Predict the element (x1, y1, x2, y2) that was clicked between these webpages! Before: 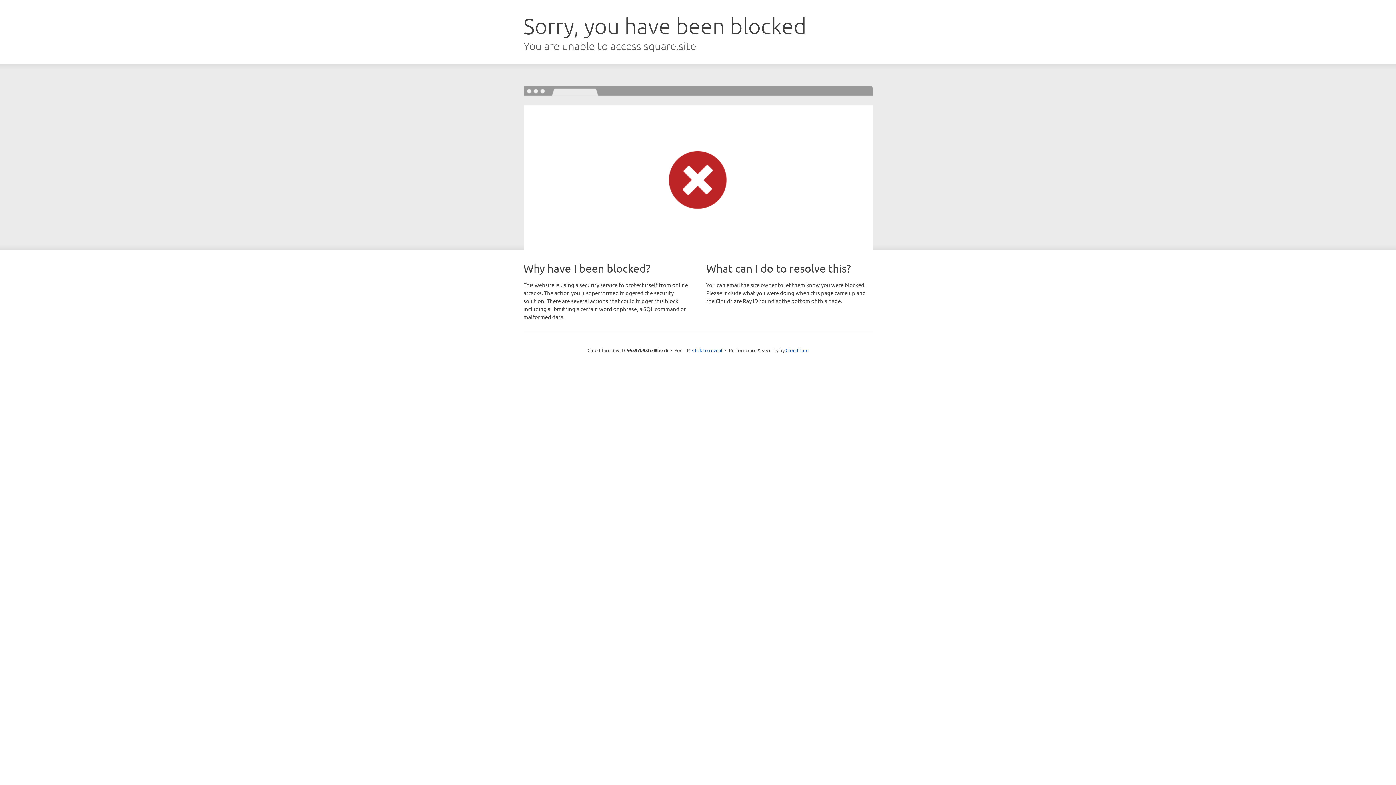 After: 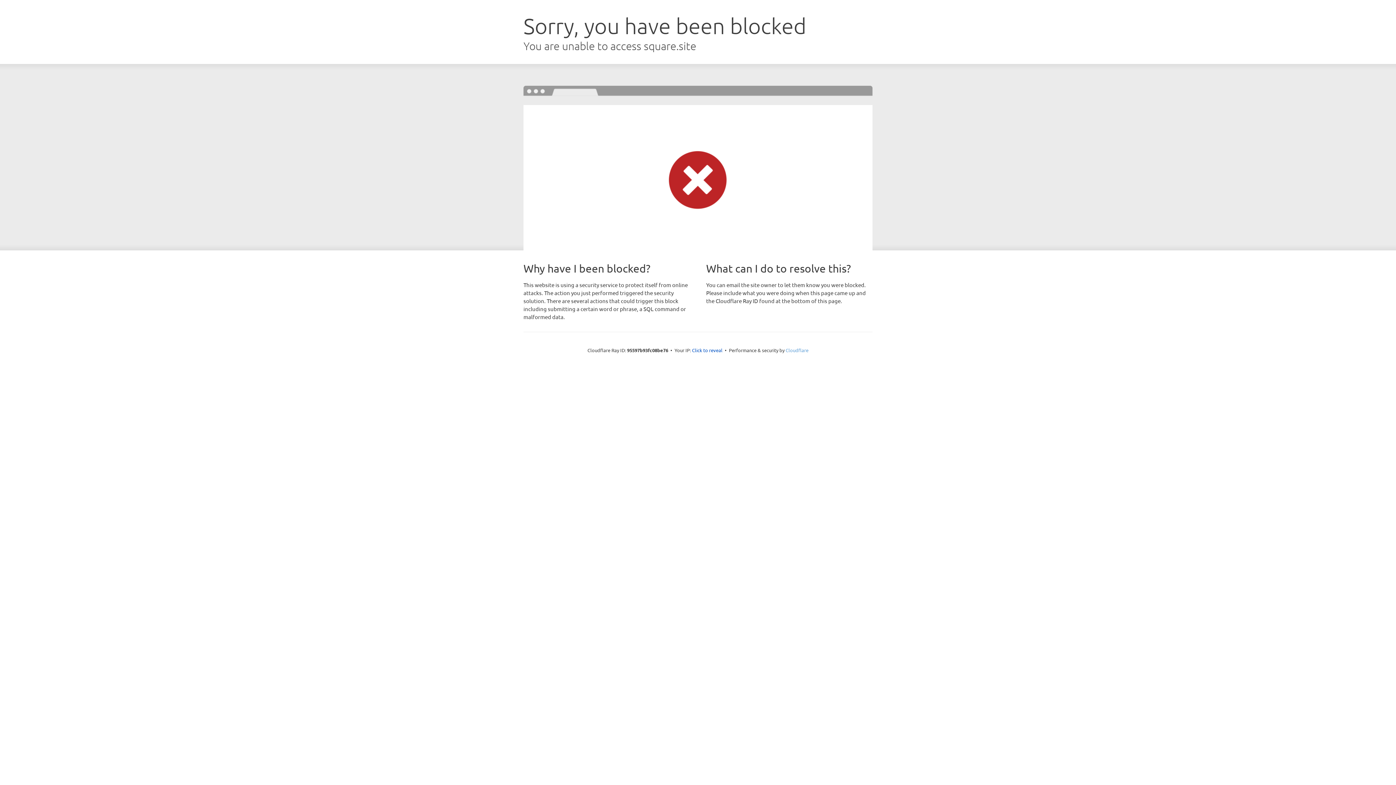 Action: bbox: (785, 347, 808, 353) label: Cloudflare